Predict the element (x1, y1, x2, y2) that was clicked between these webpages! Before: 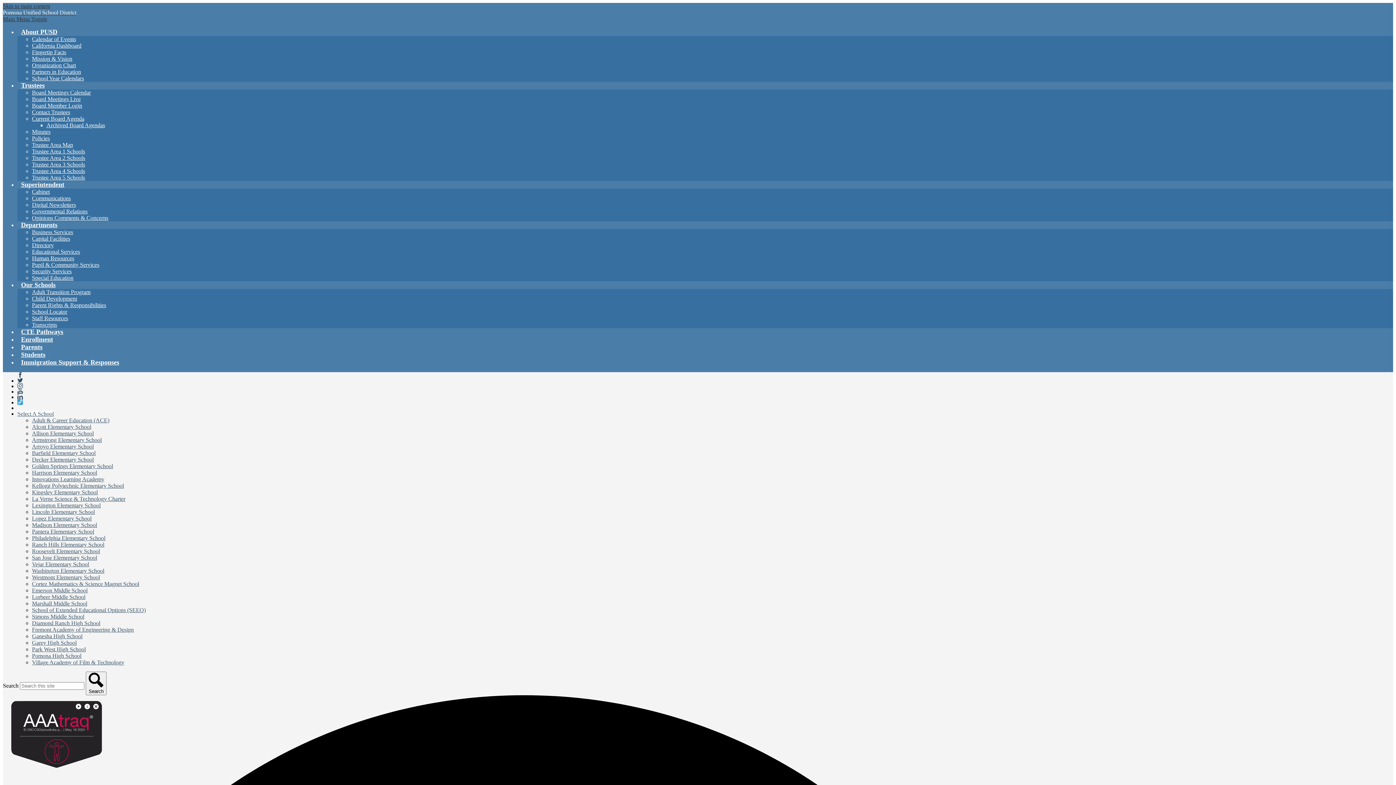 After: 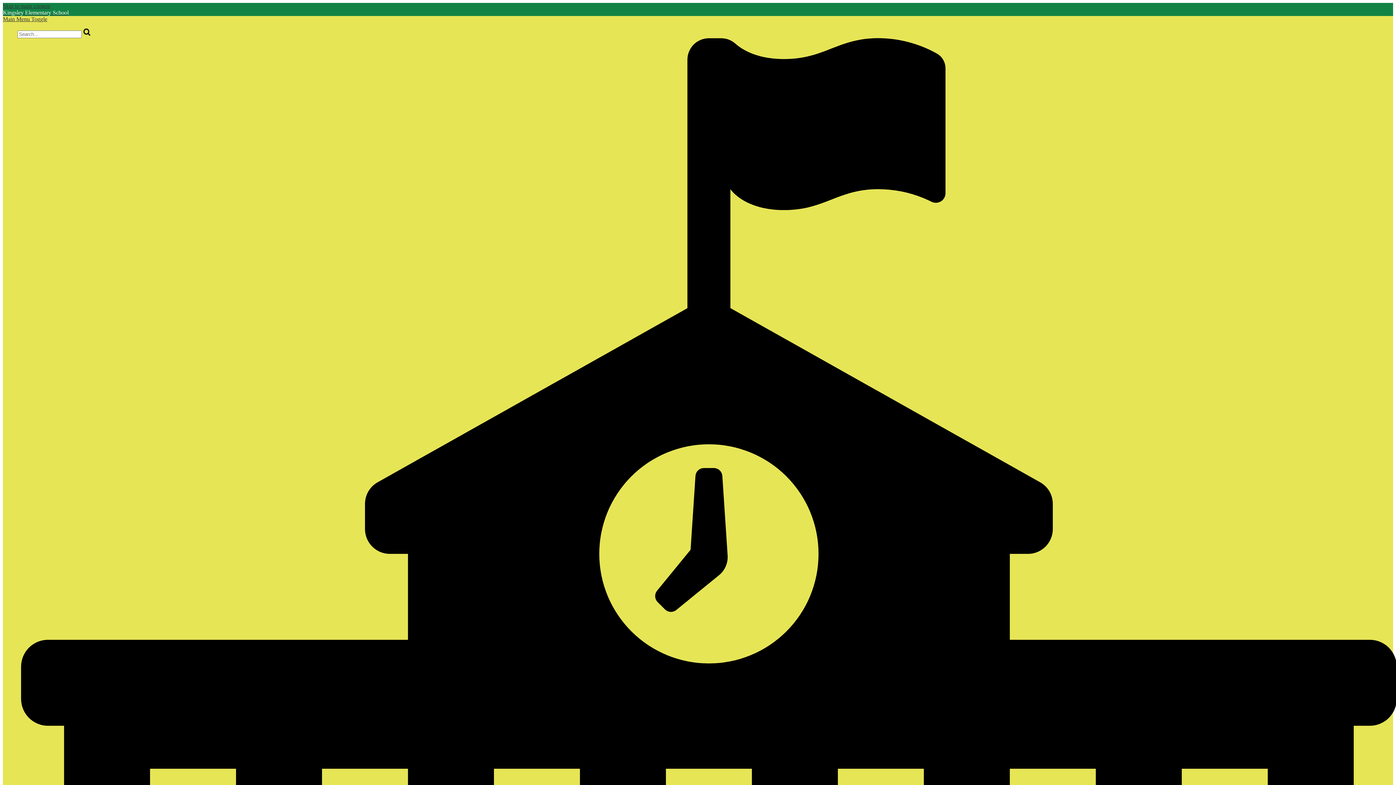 Action: label: Kingsley Elementary School bbox: (32, 489, 97, 495)